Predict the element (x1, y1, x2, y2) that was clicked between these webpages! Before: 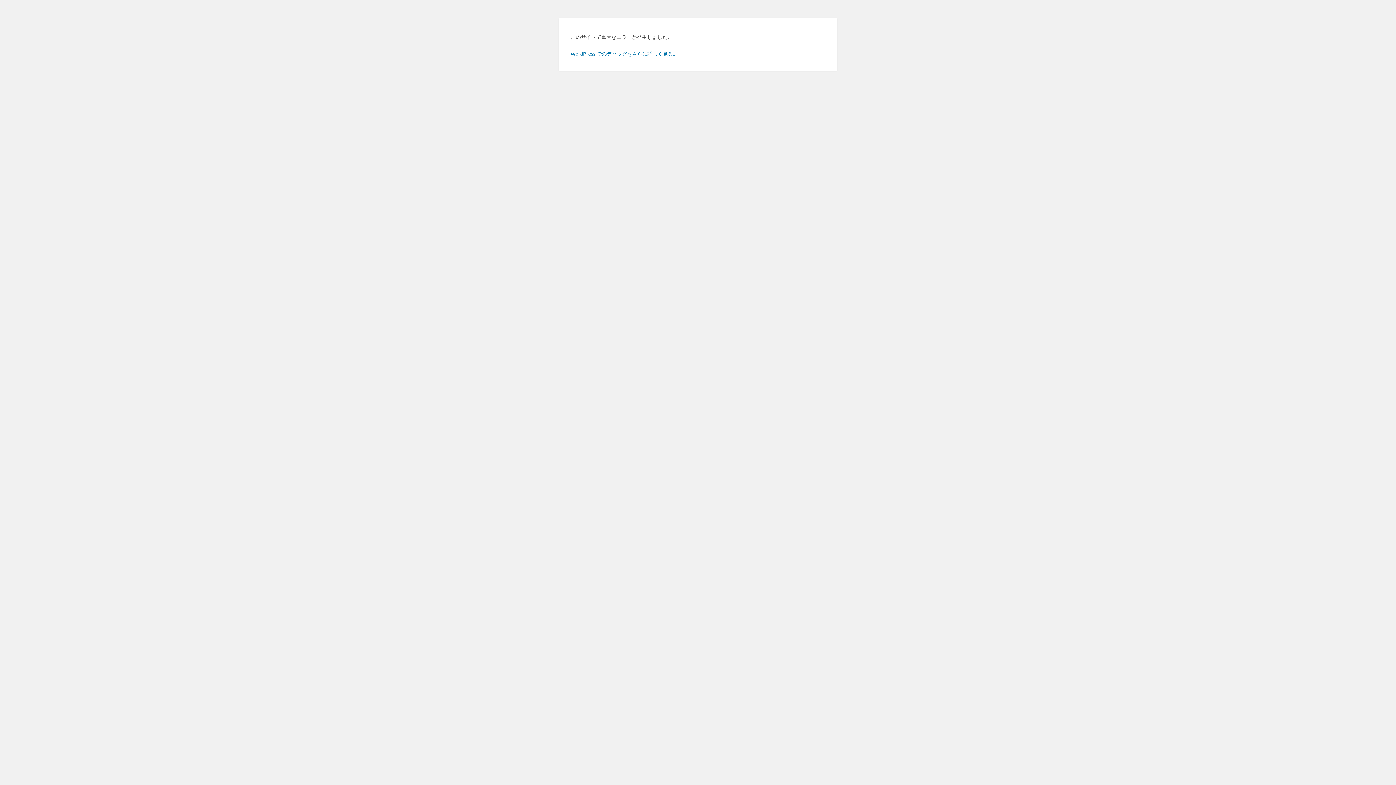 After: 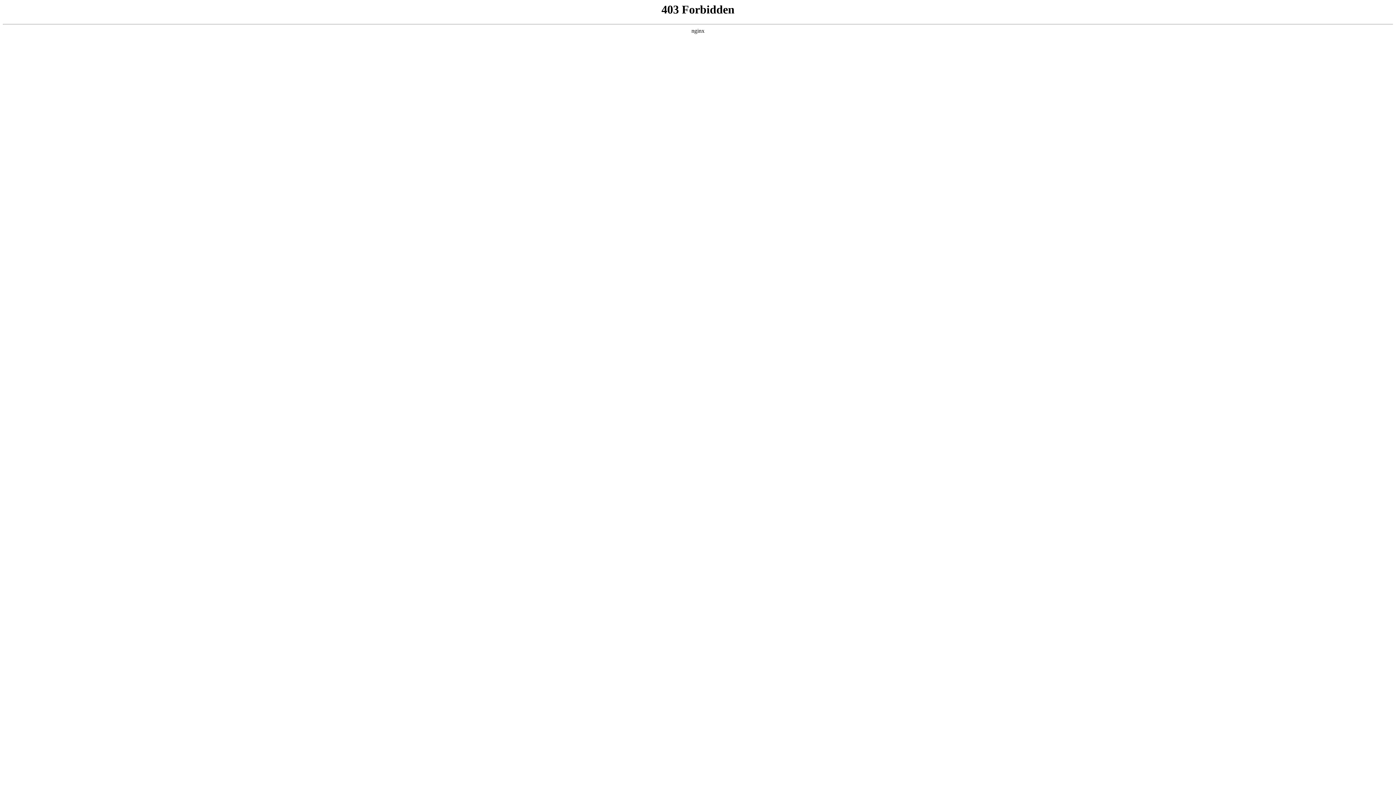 Action: label: WordPress でのデバッグをさらに詳しく見る。 bbox: (570, 50, 678, 56)